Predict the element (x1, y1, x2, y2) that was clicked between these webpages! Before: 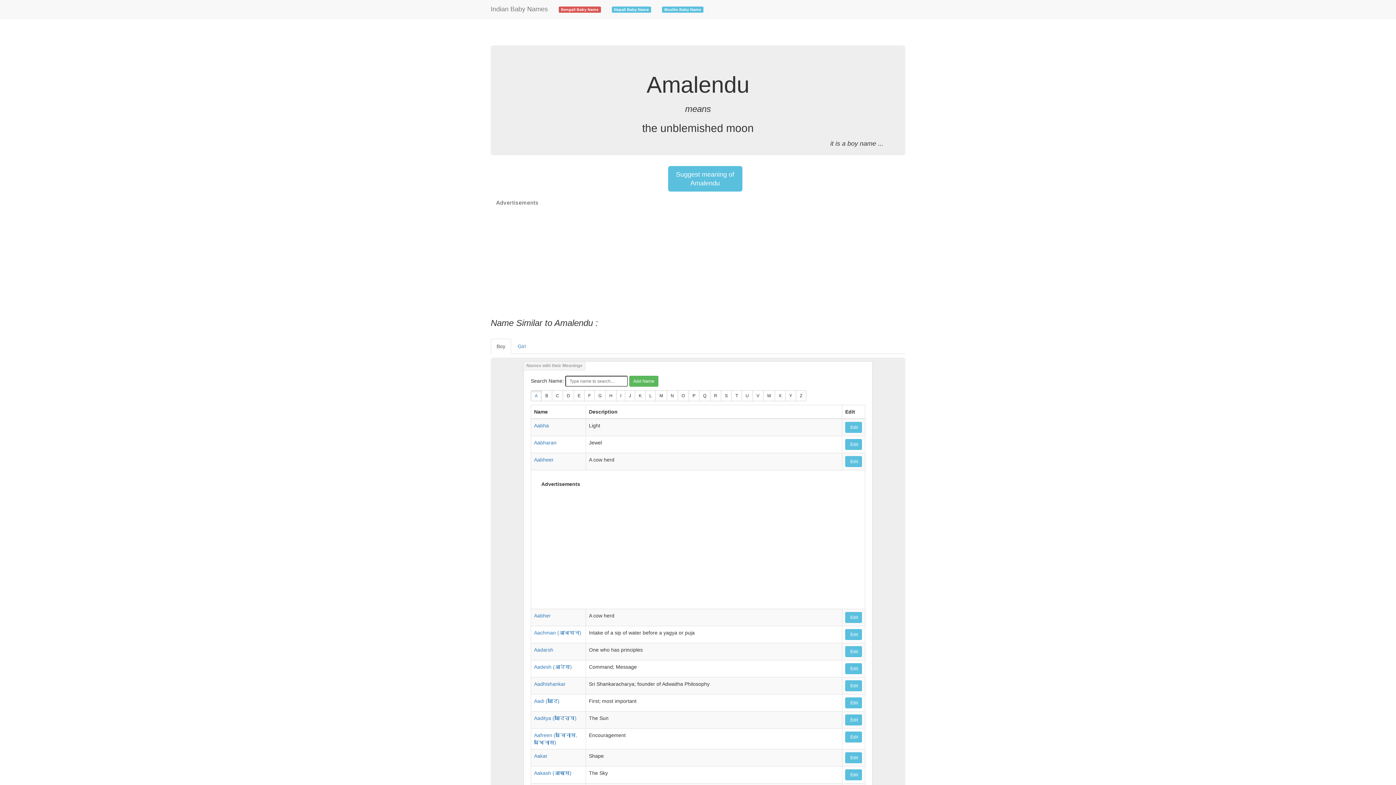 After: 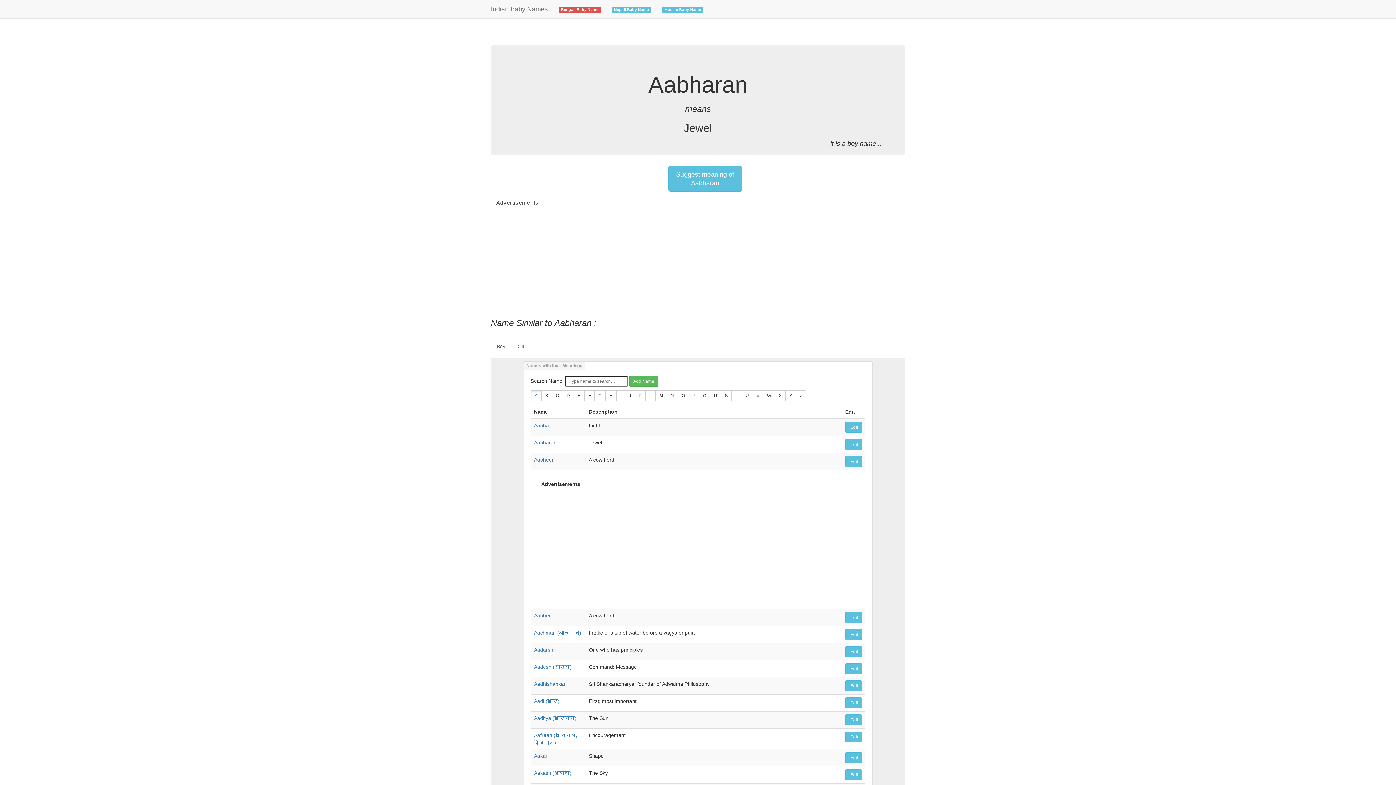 Action: label: Aabharan bbox: (534, 440, 556, 445)